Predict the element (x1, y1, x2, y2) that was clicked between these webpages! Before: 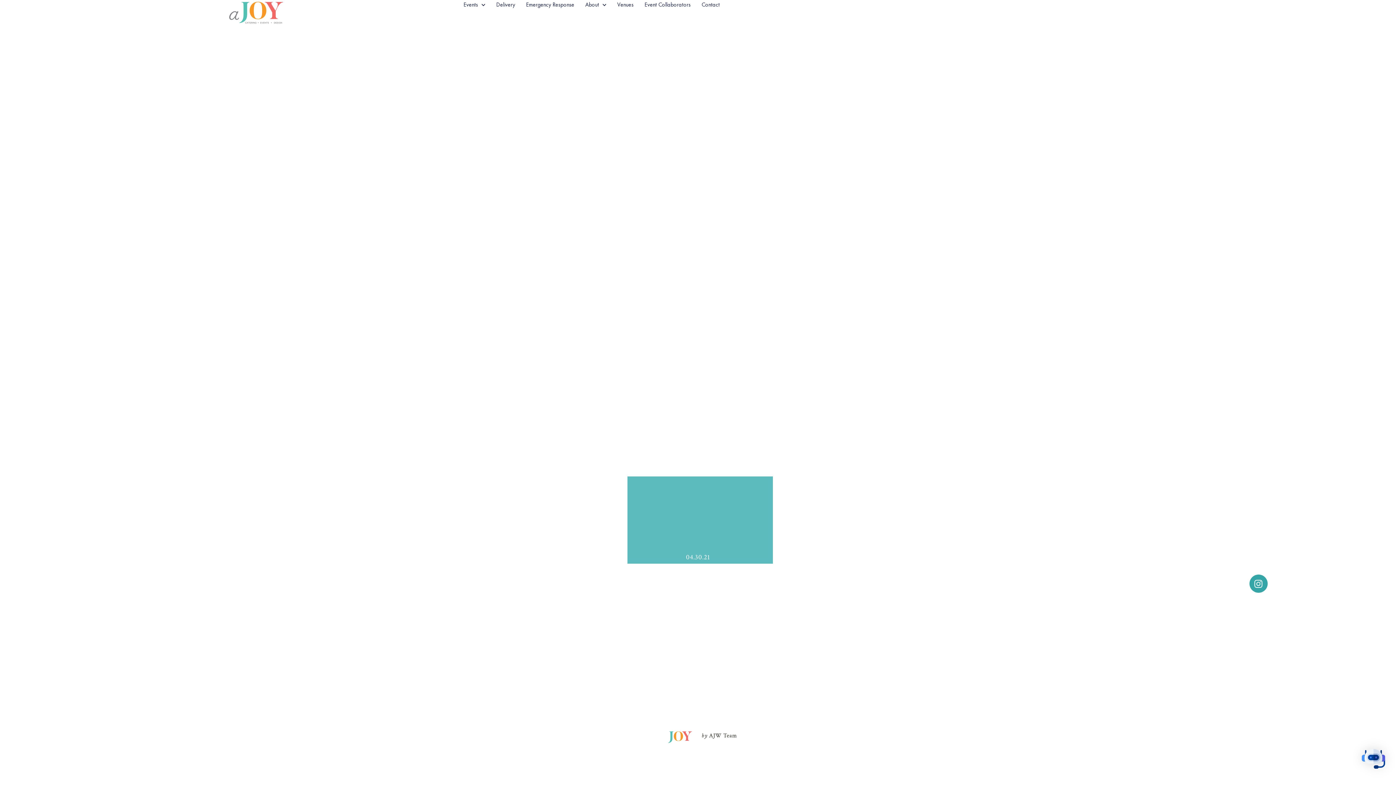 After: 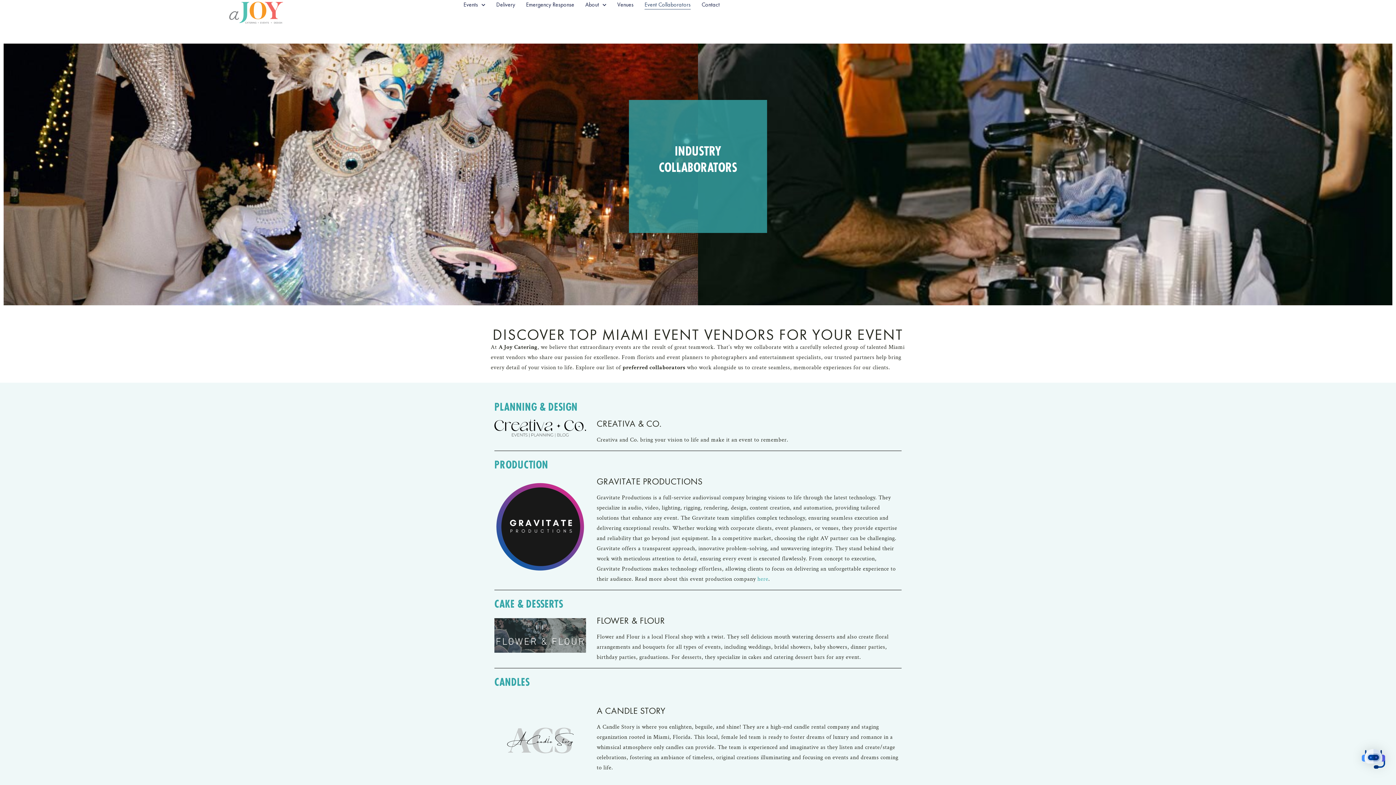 Action: label: Event Collaborators bbox: (644, 0, 690, 9)